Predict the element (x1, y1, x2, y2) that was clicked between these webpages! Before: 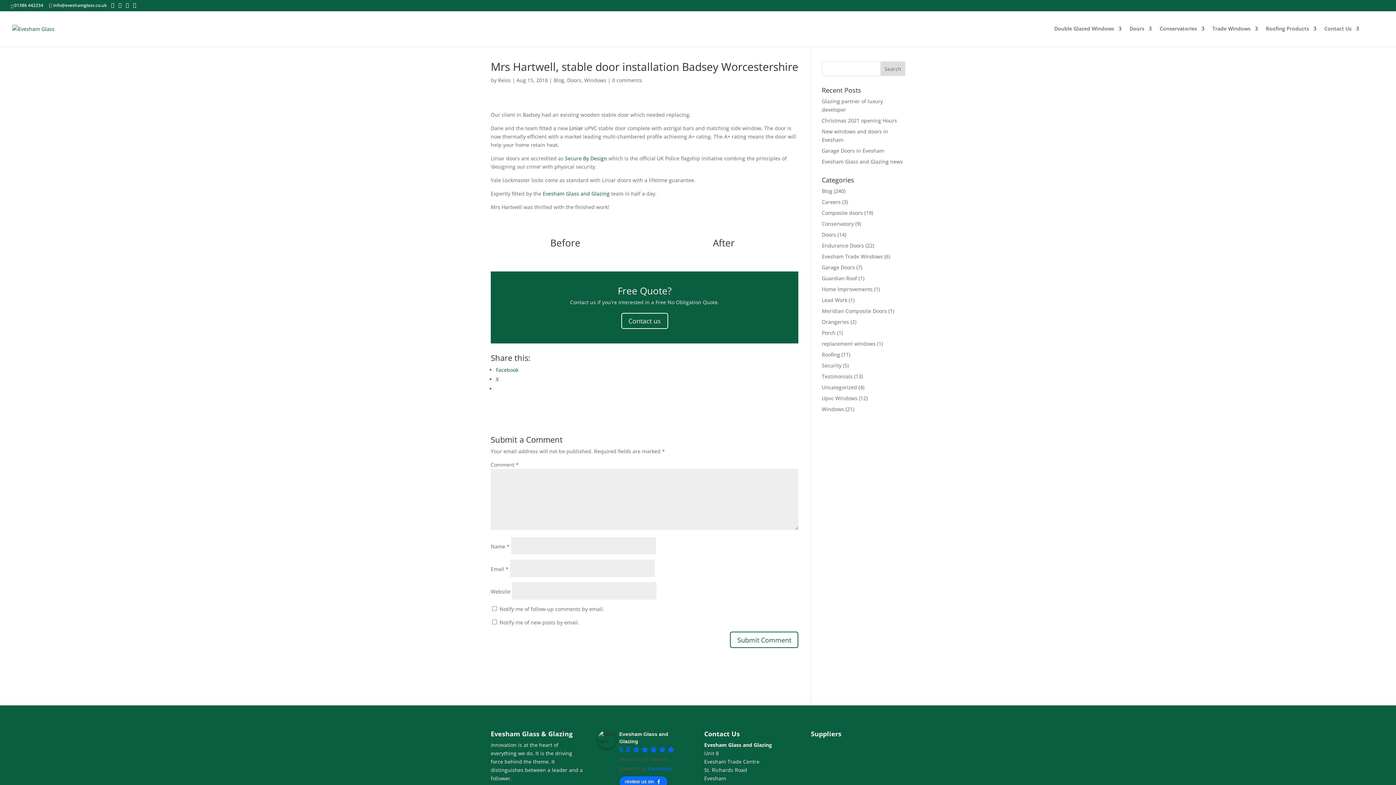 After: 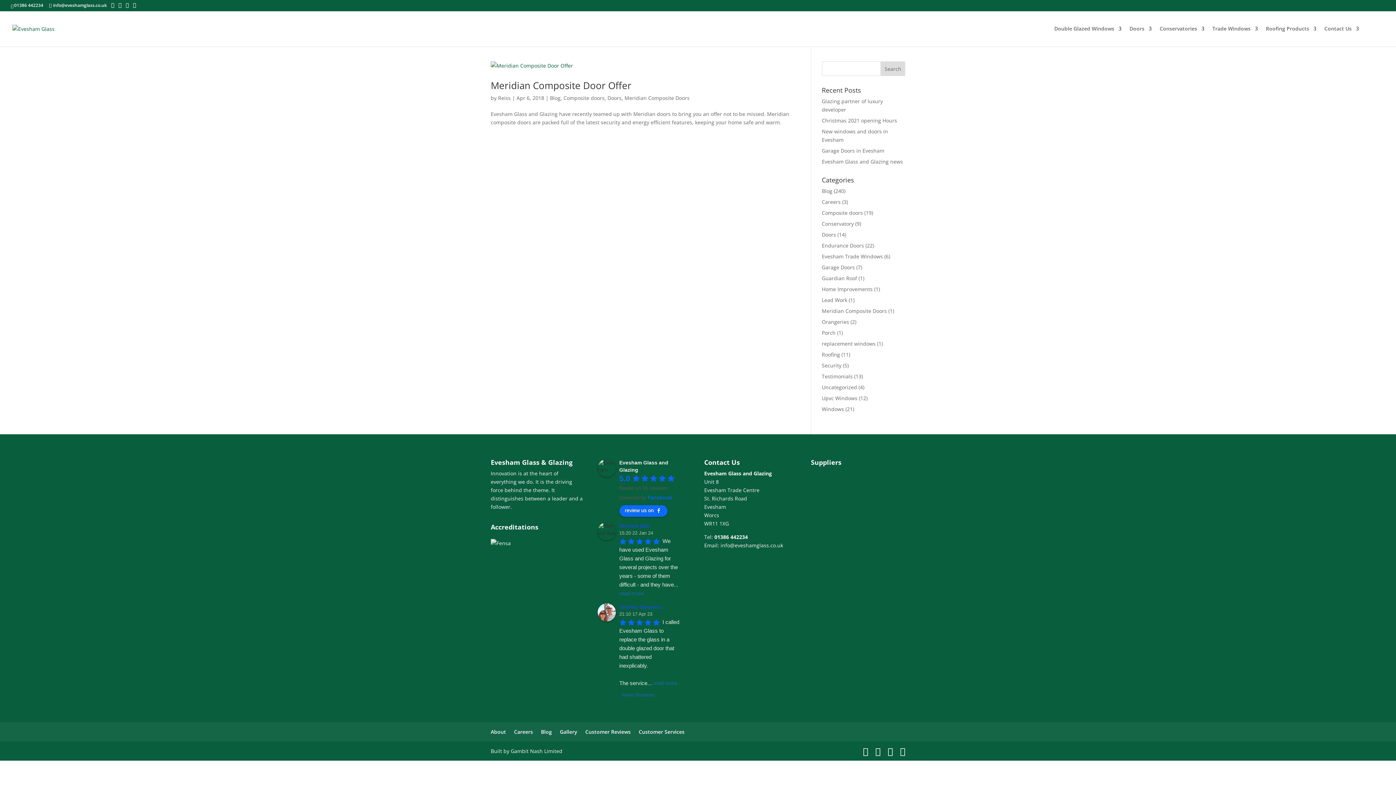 Action: bbox: (822, 307, 887, 314) label: Meridian Composite Doors